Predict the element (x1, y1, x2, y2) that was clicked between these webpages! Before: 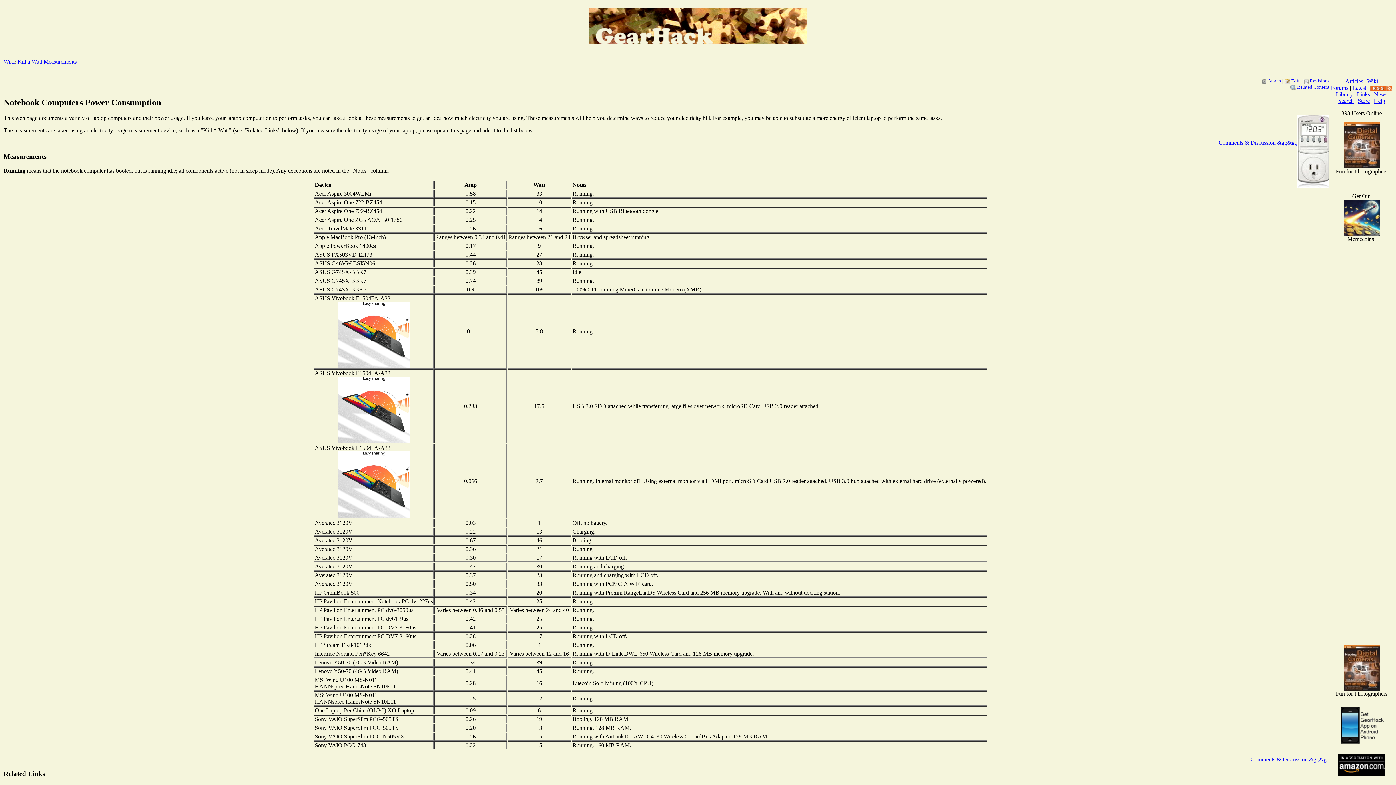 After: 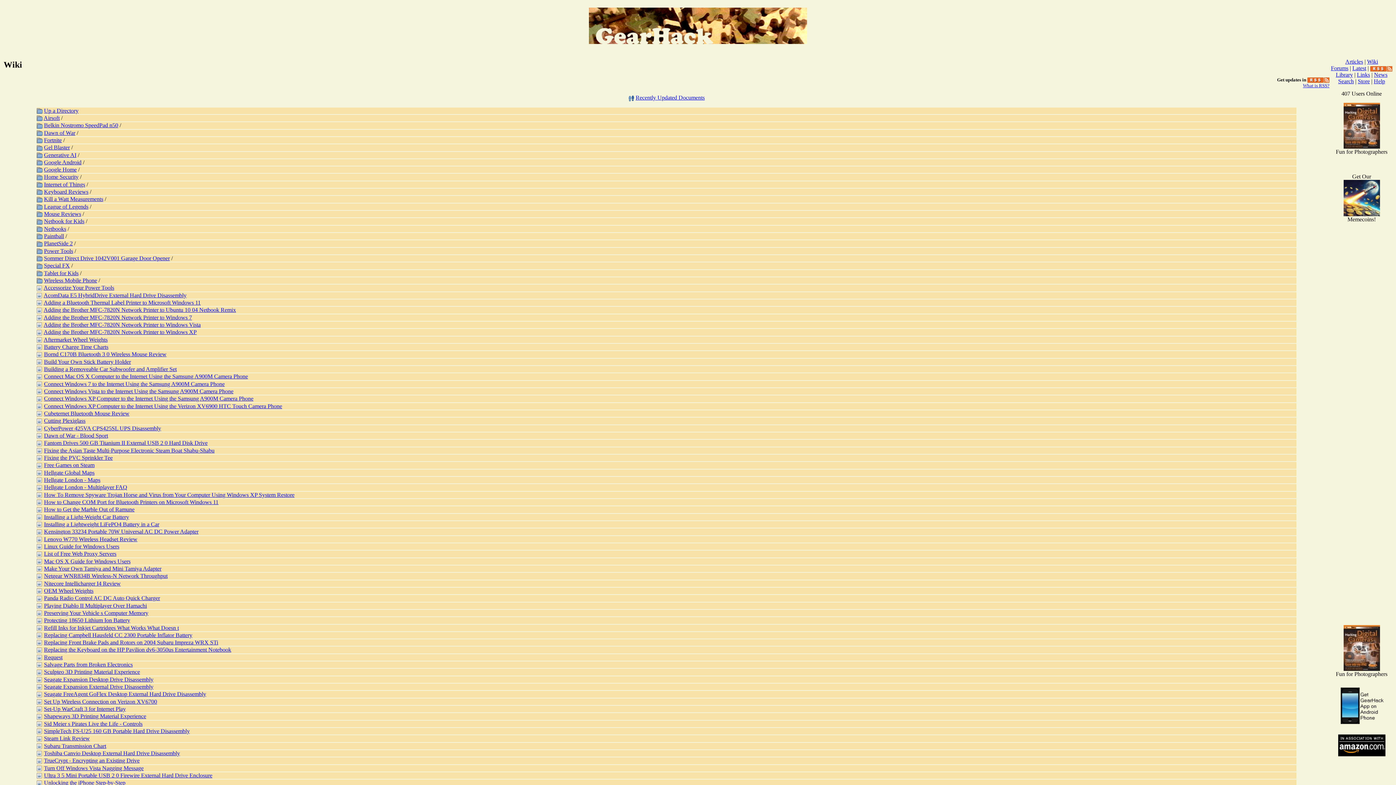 Action: bbox: (1367, 78, 1378, 84) label: Wiki